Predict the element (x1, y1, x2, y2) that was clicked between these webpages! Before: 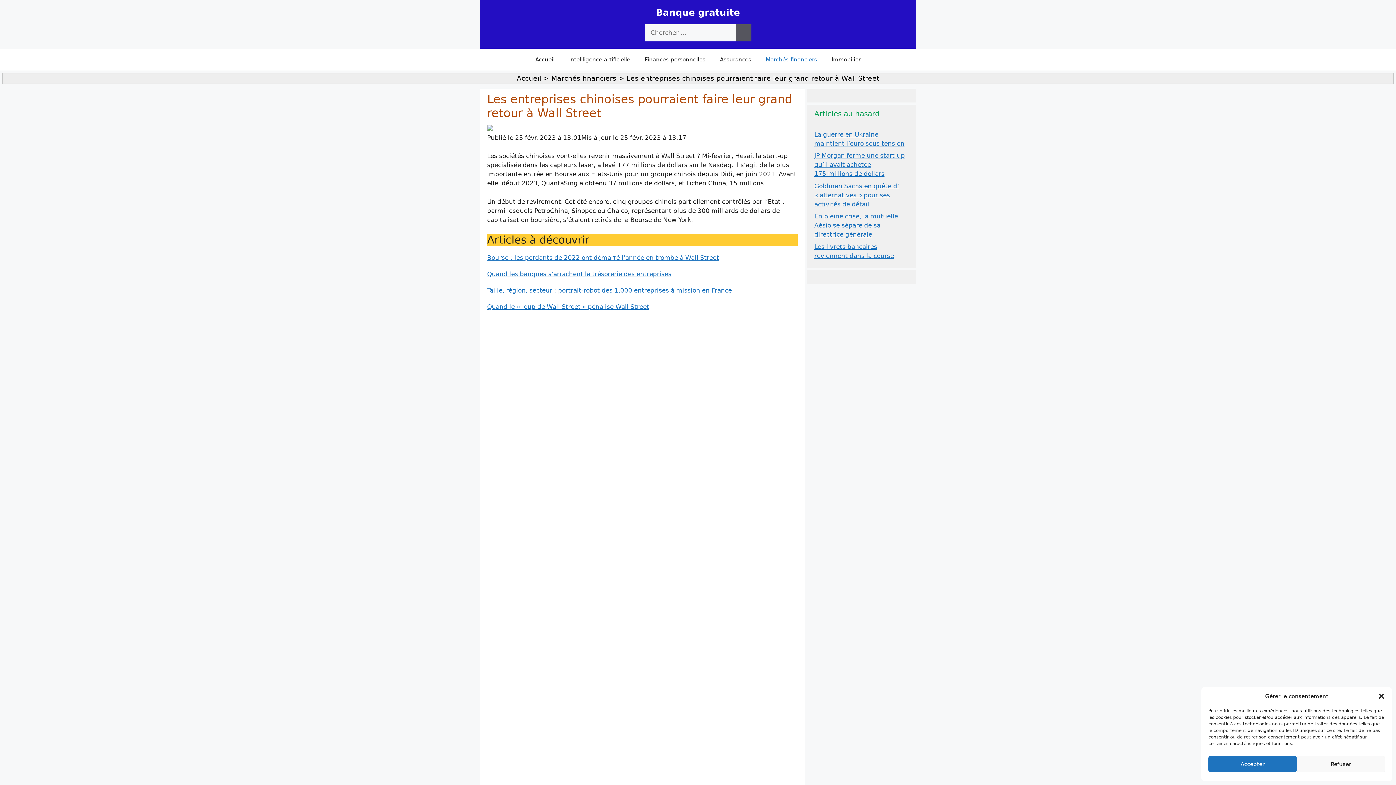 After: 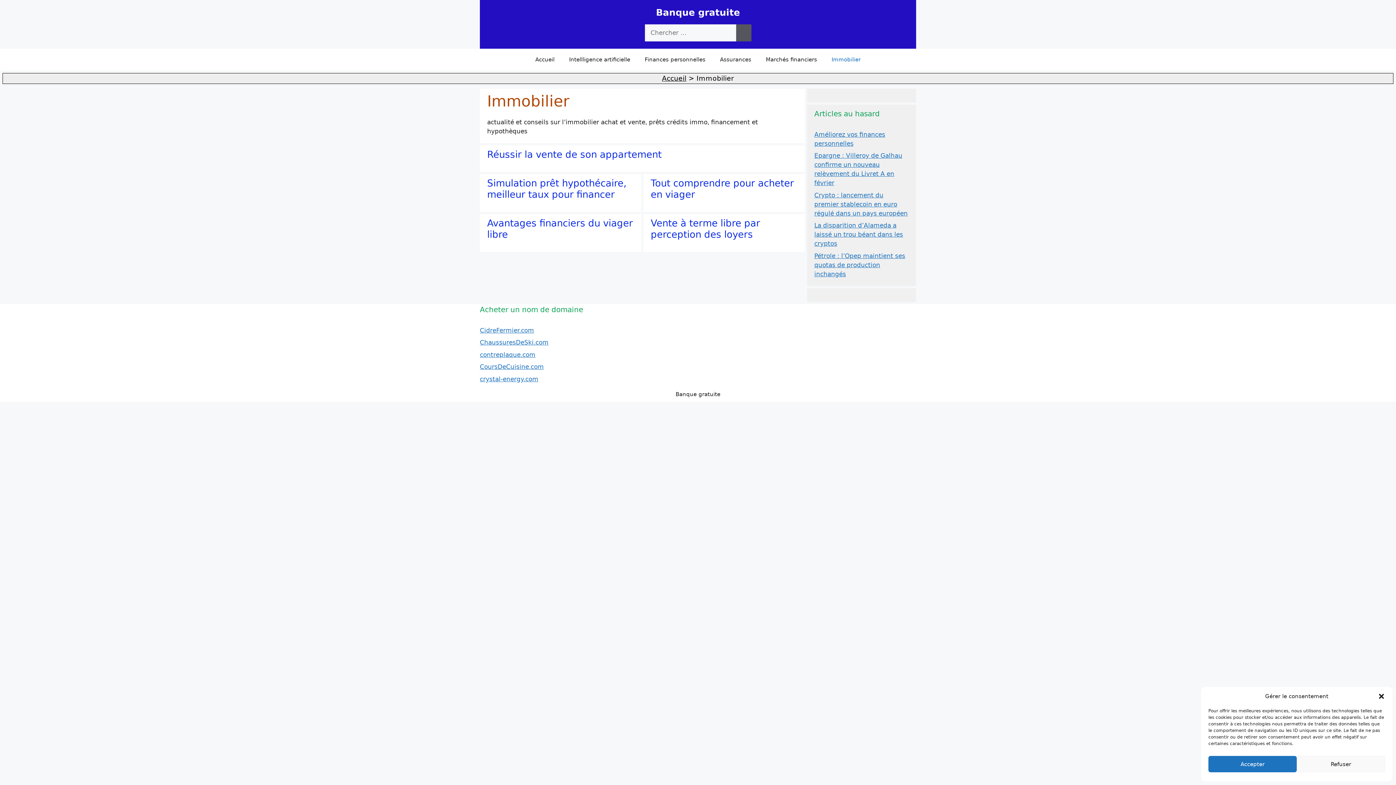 Action: label: Immobilier bbox: (824, 48, 868, 70)